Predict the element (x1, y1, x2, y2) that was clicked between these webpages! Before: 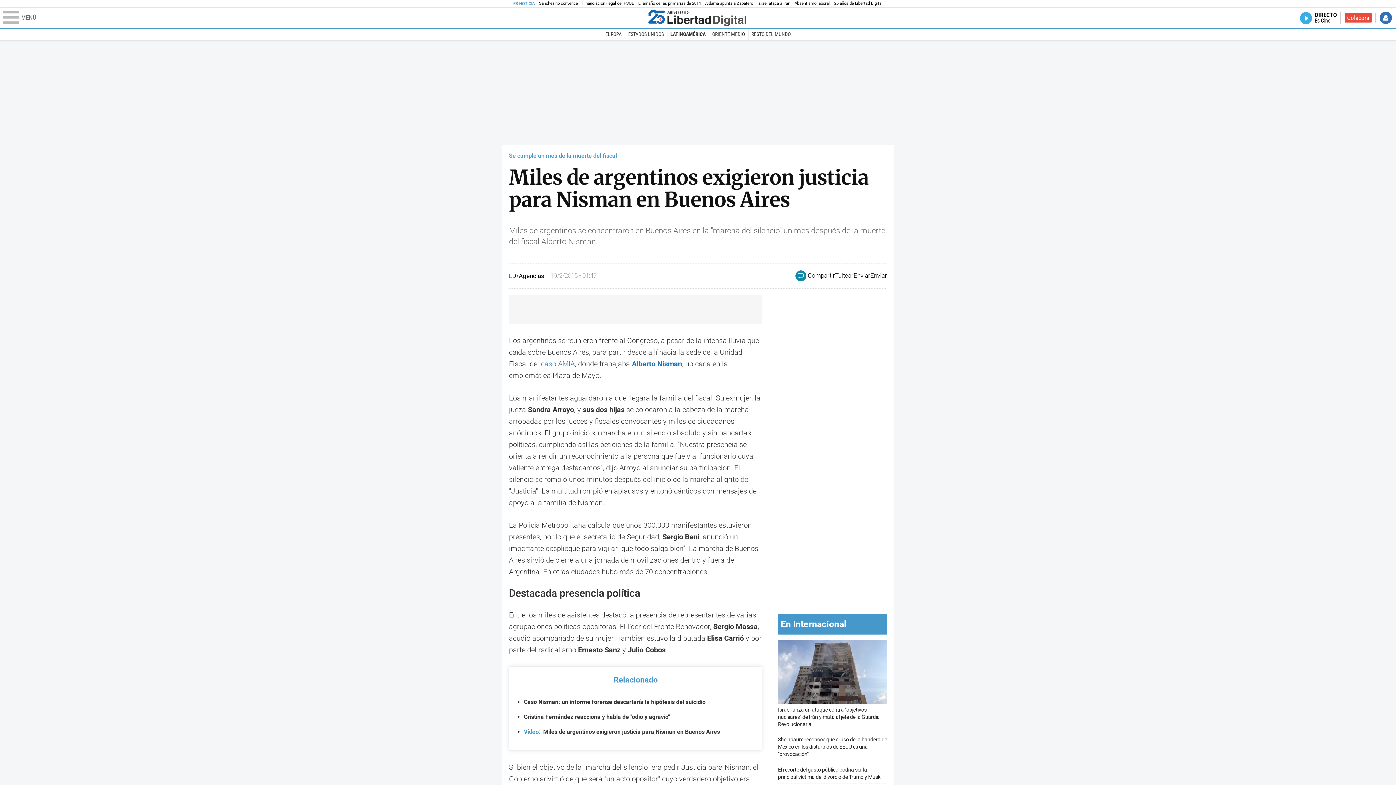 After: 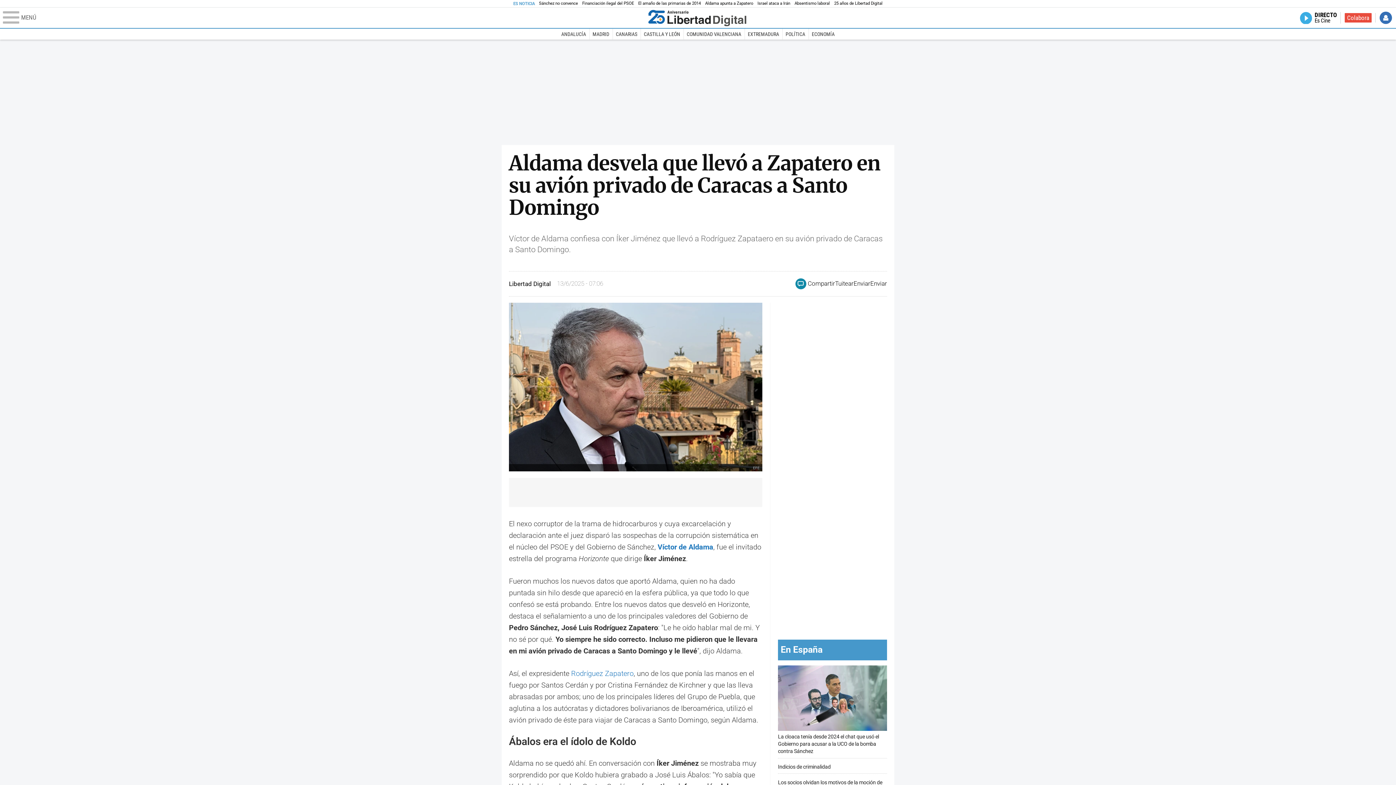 Action: label: Aldama apunta a Zapatero bbox: (705, 0, 753, 6)